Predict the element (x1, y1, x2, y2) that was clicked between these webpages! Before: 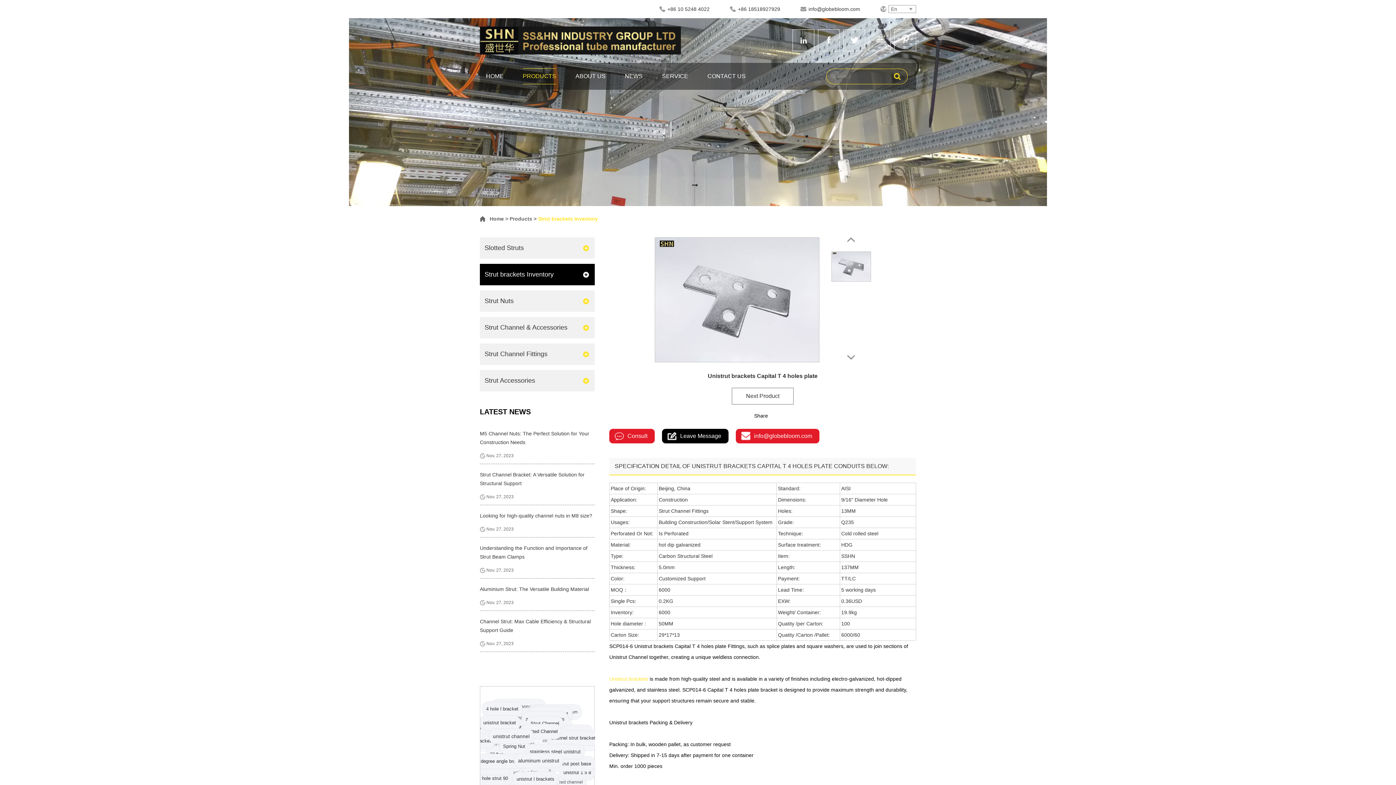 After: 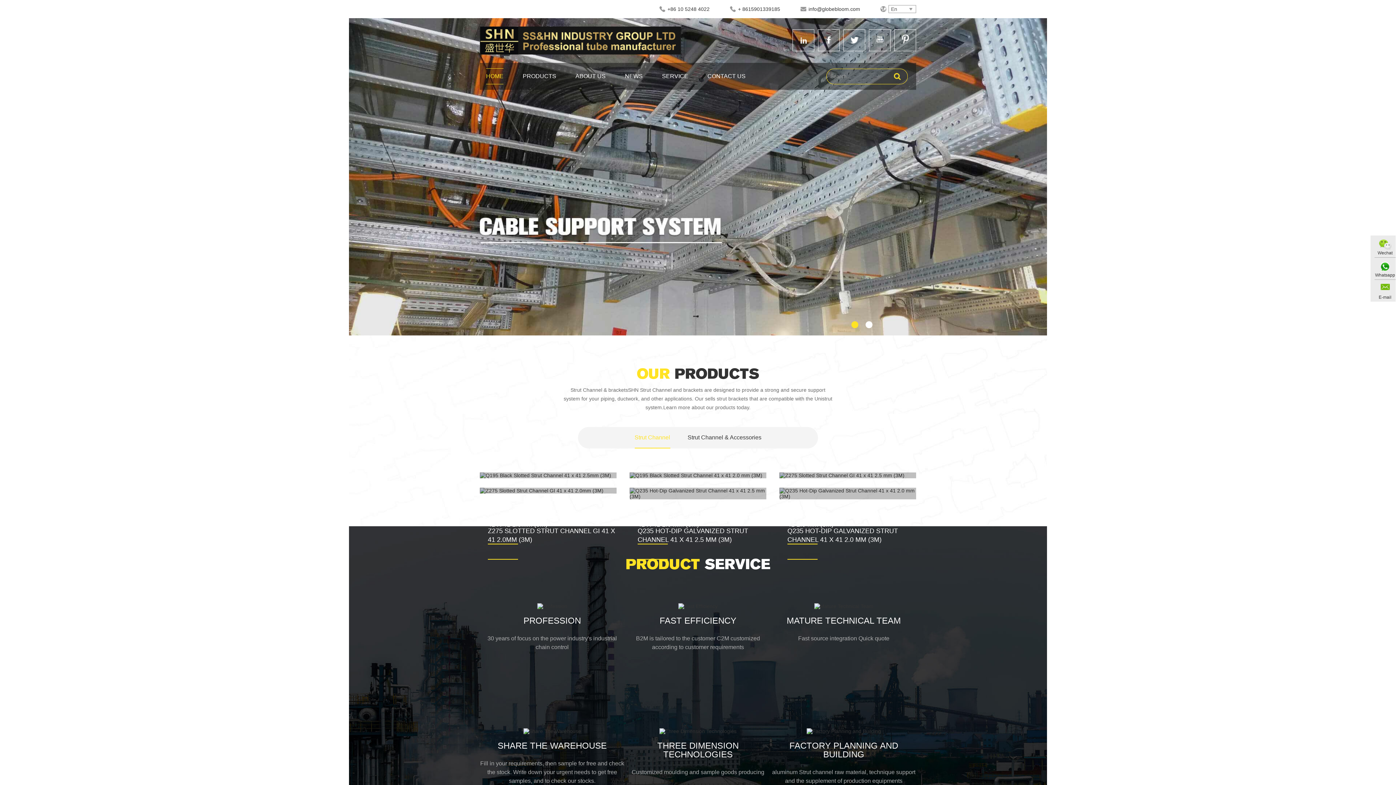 Action: bbox: (486, 68, 503, 84) label: HOME